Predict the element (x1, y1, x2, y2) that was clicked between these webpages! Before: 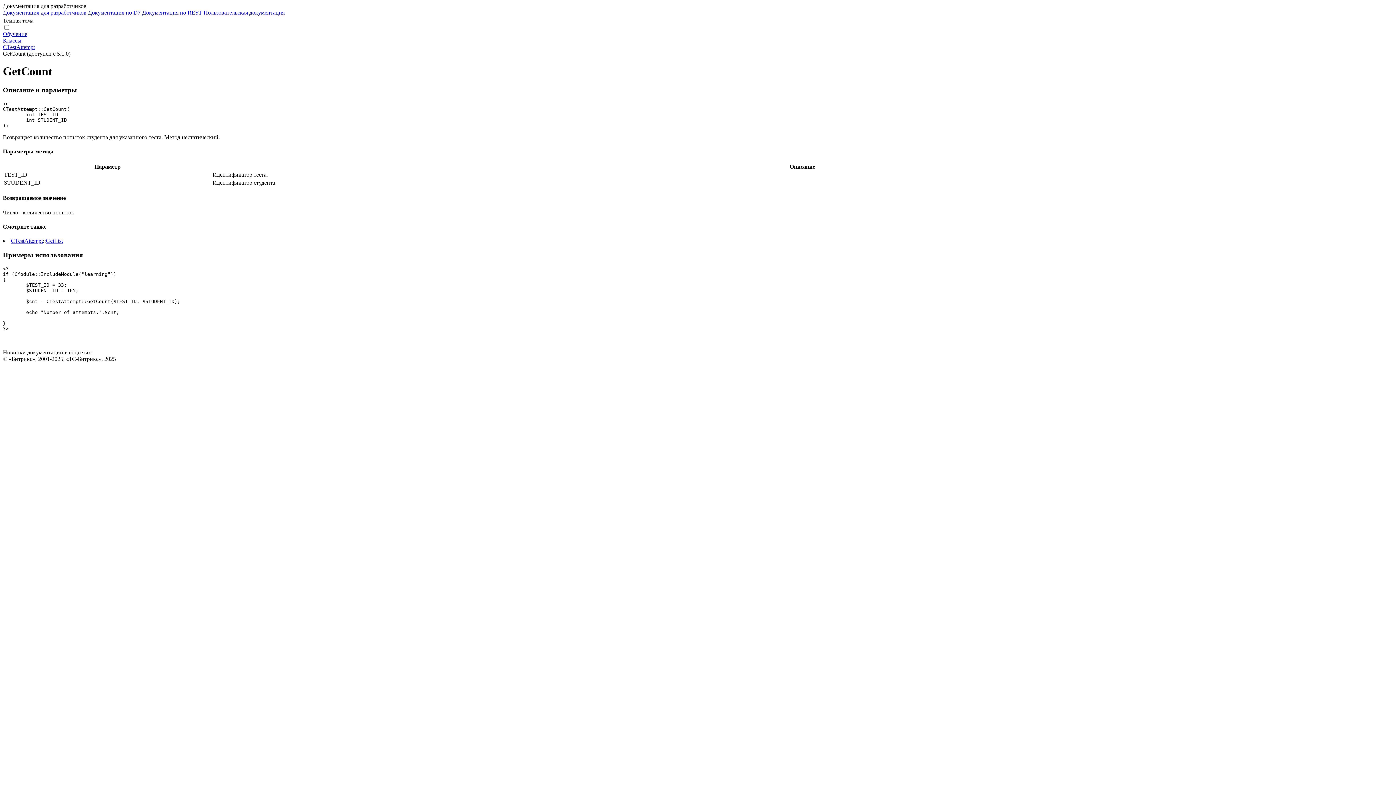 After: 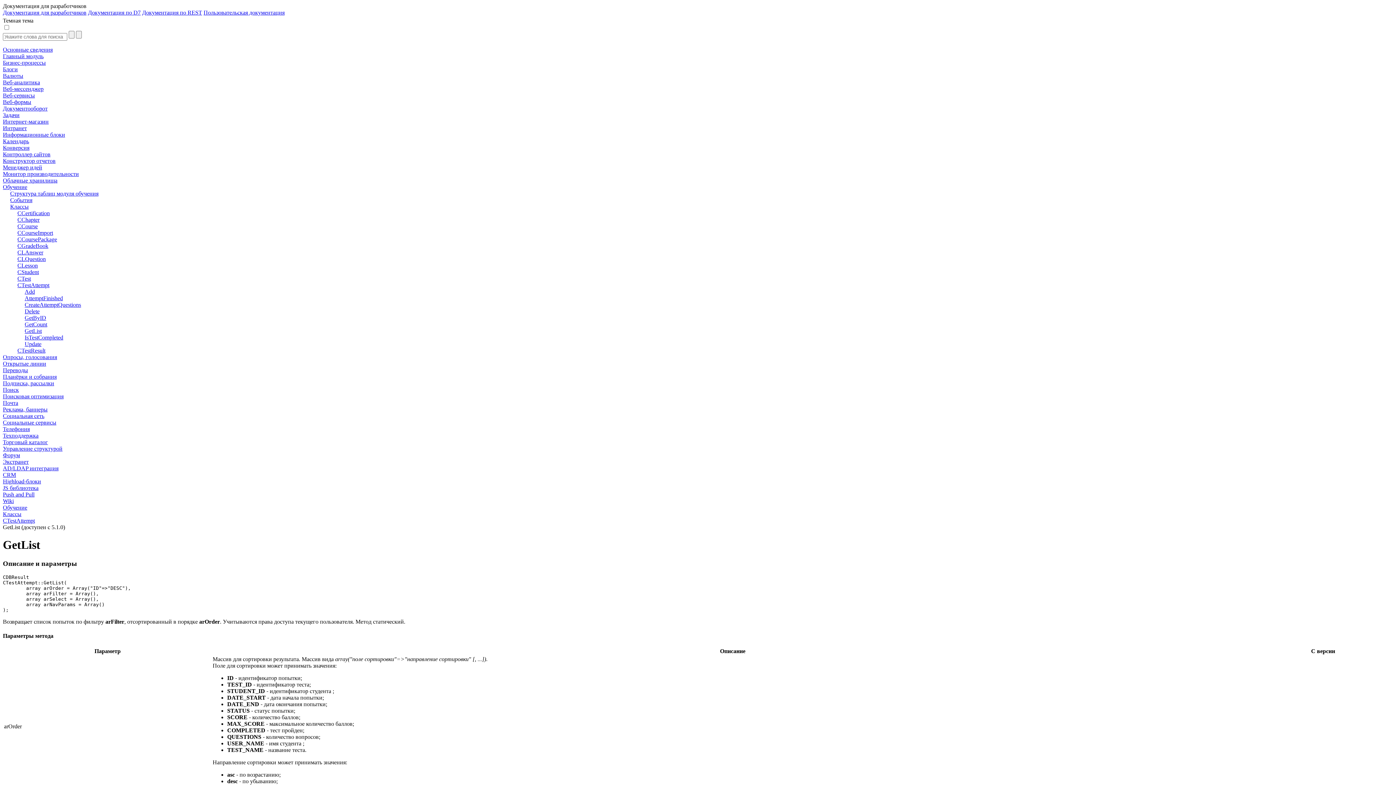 Action: bbox: (45, 237, 62, 244) label: GetList